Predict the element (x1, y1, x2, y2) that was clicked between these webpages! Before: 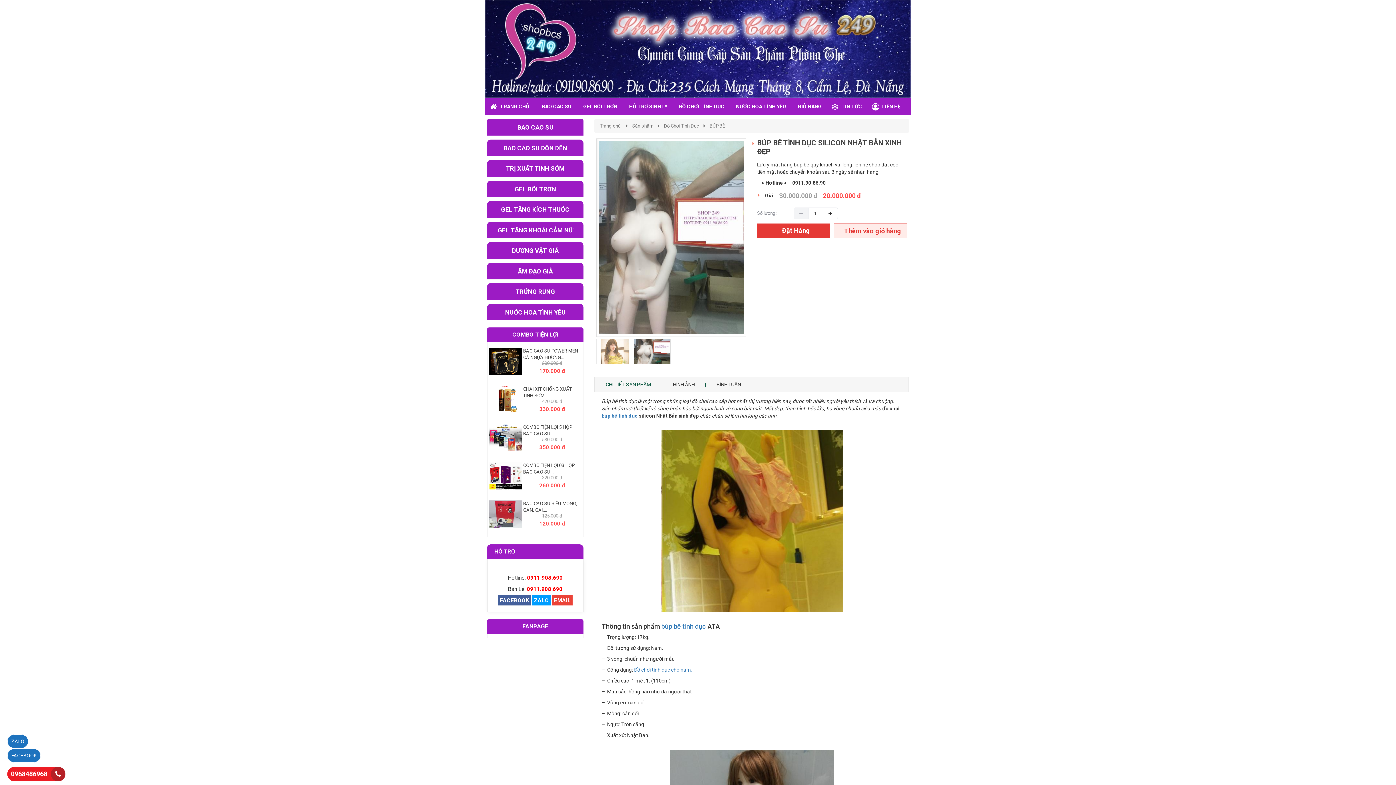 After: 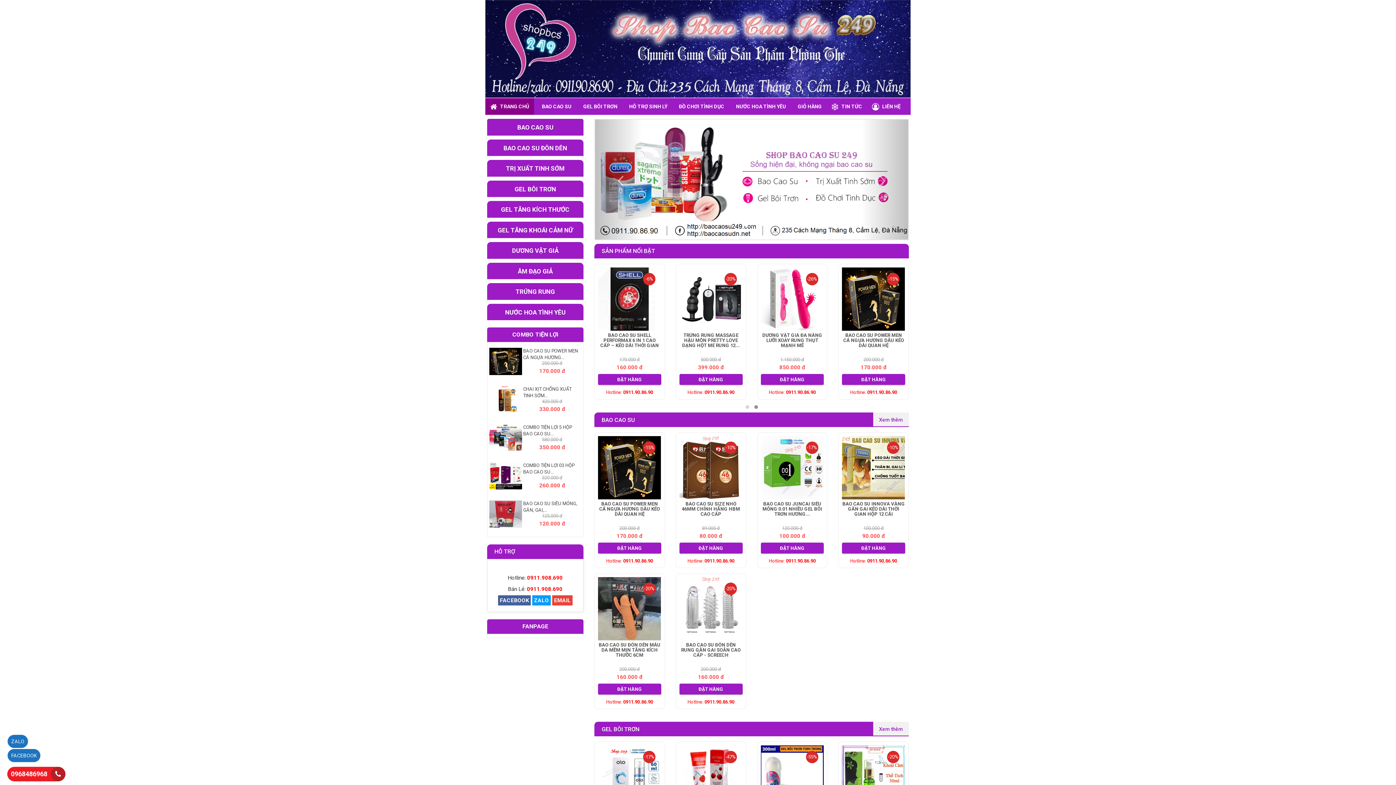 Action: label:  TRANG CHỦ bbox: (485, 98, 534, 114)